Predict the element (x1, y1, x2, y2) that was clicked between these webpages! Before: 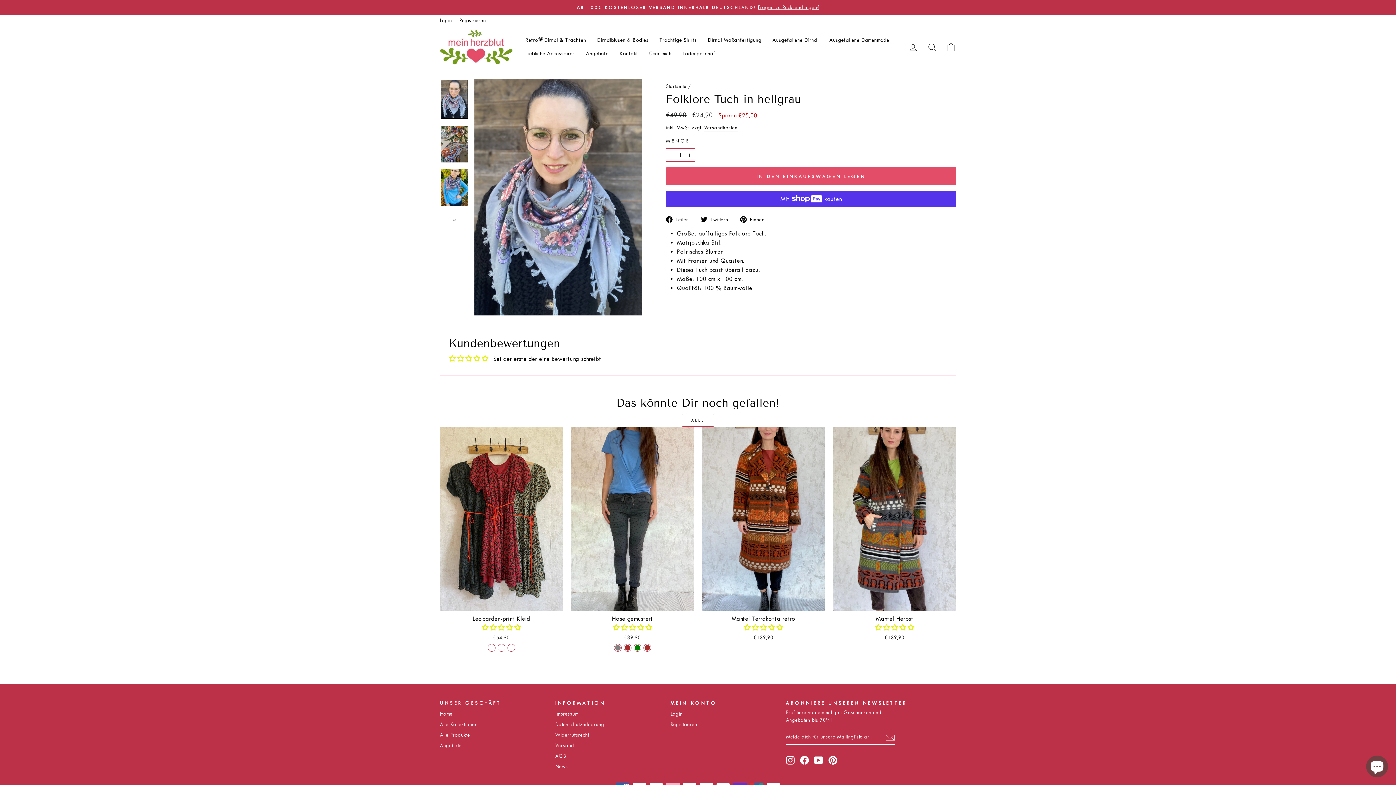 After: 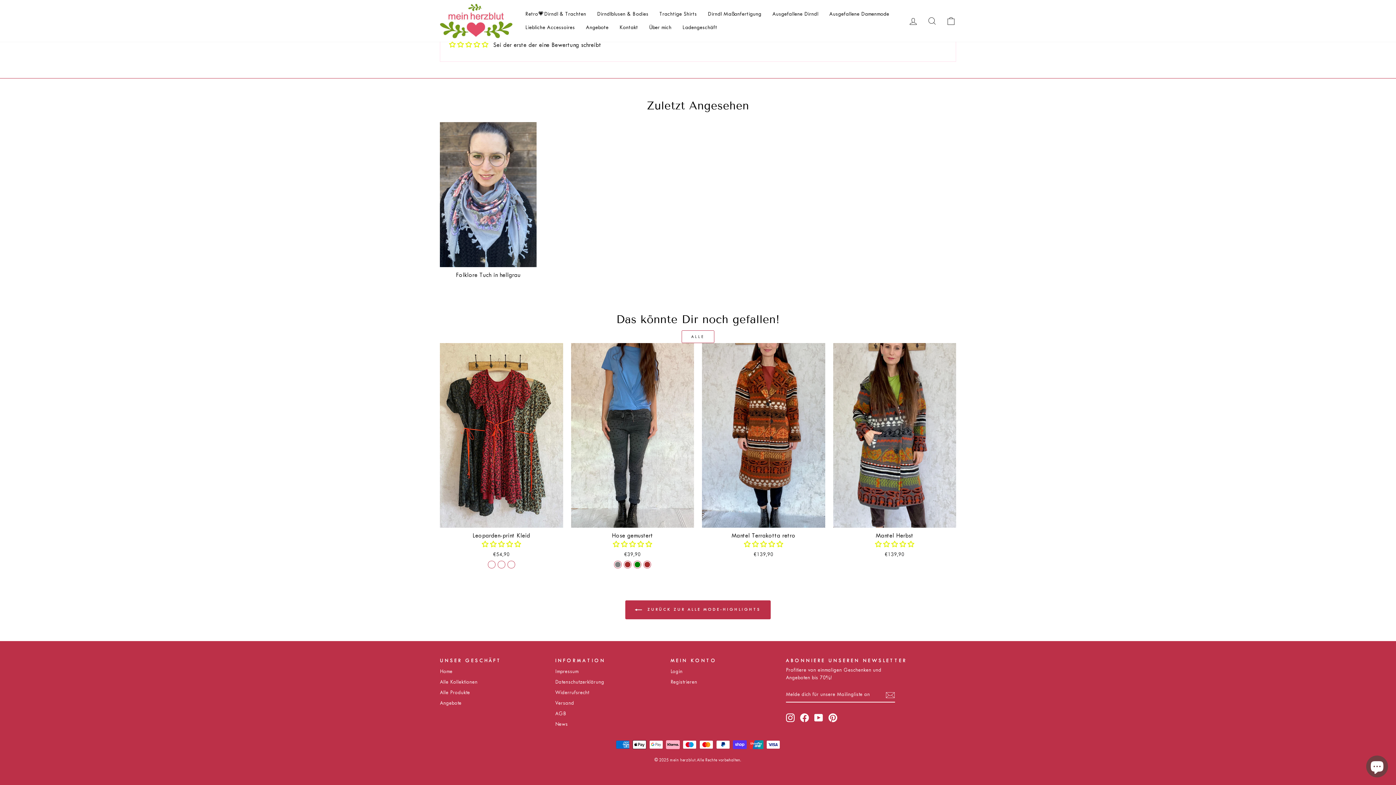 Action: bbox: (744, 624, 783, 631) label: 0.00 stars